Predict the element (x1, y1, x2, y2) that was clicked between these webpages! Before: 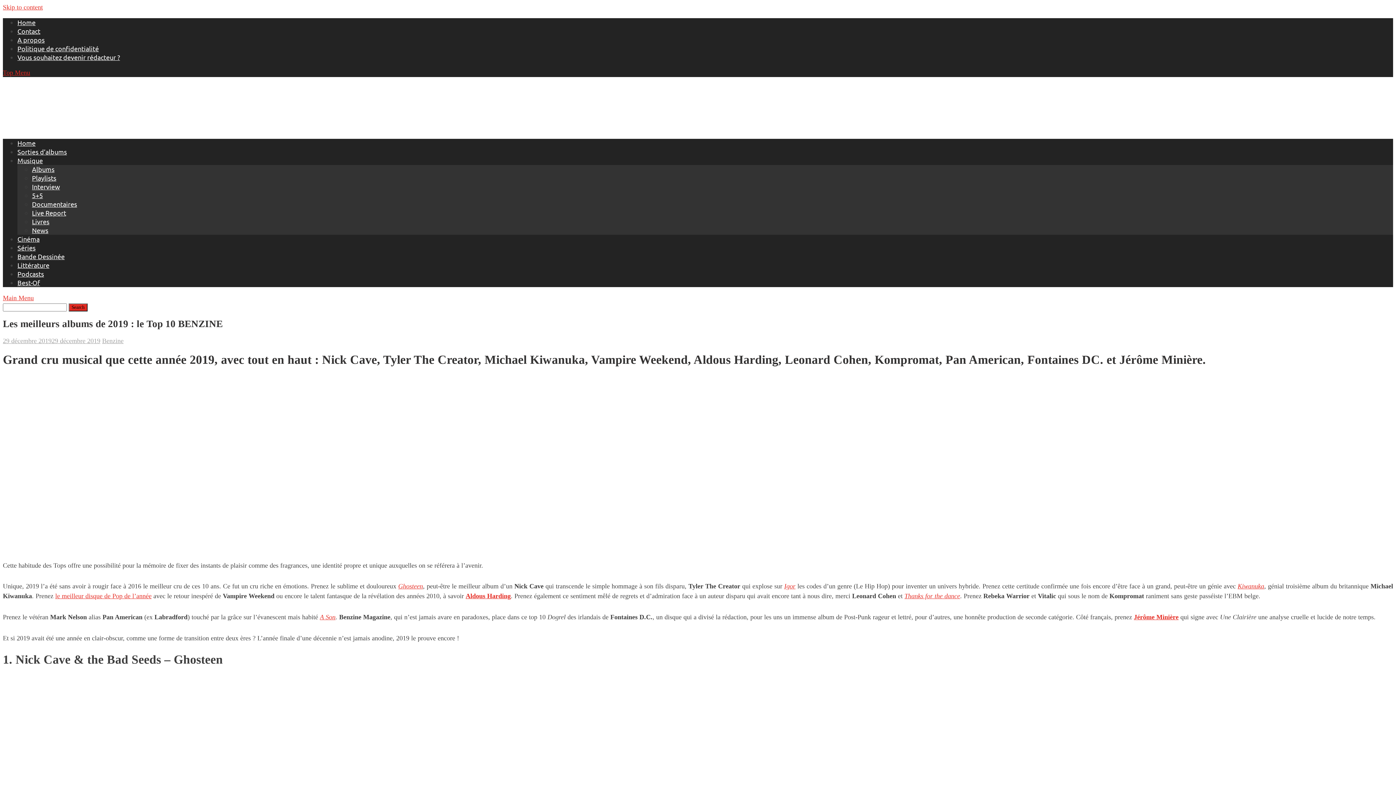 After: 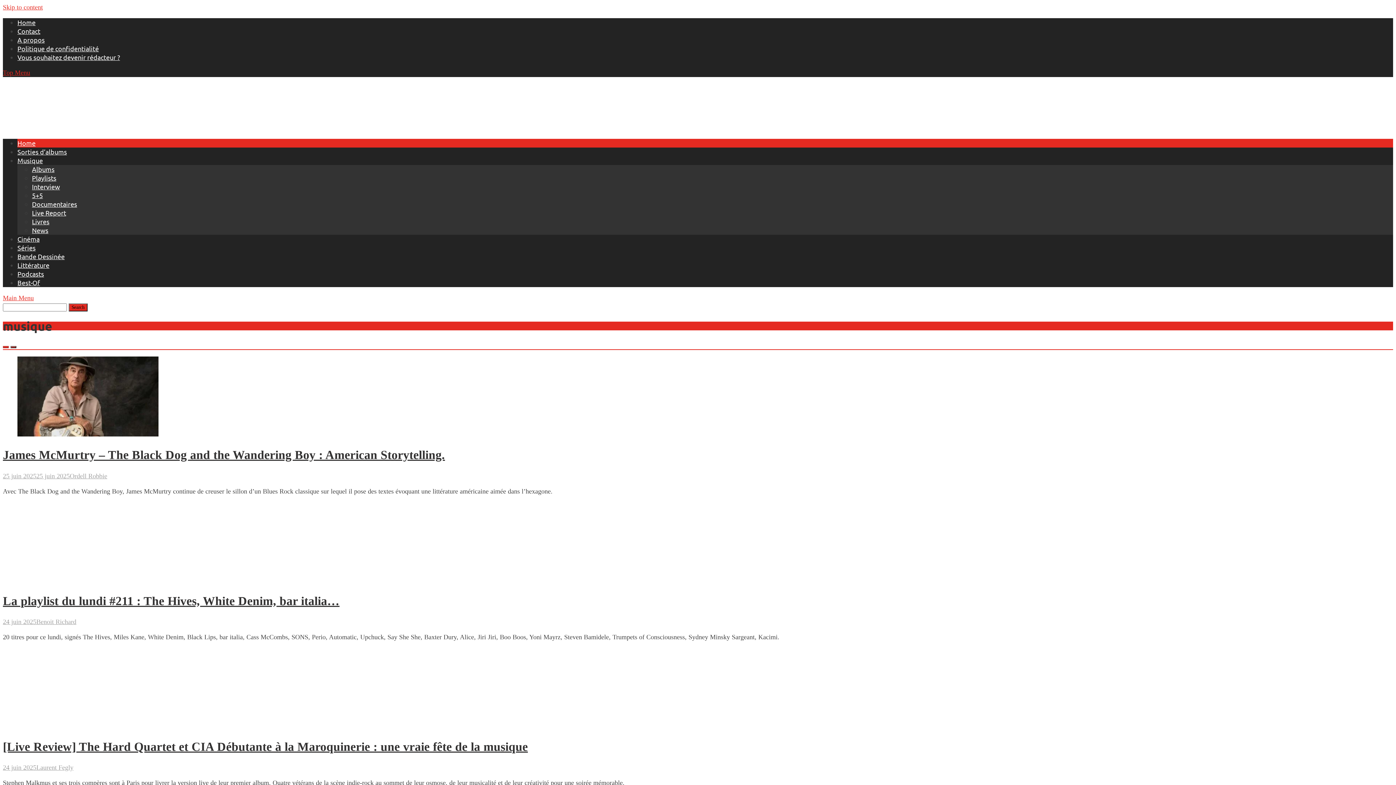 Action: bbox: (17, 139, 35, 146) label: Home